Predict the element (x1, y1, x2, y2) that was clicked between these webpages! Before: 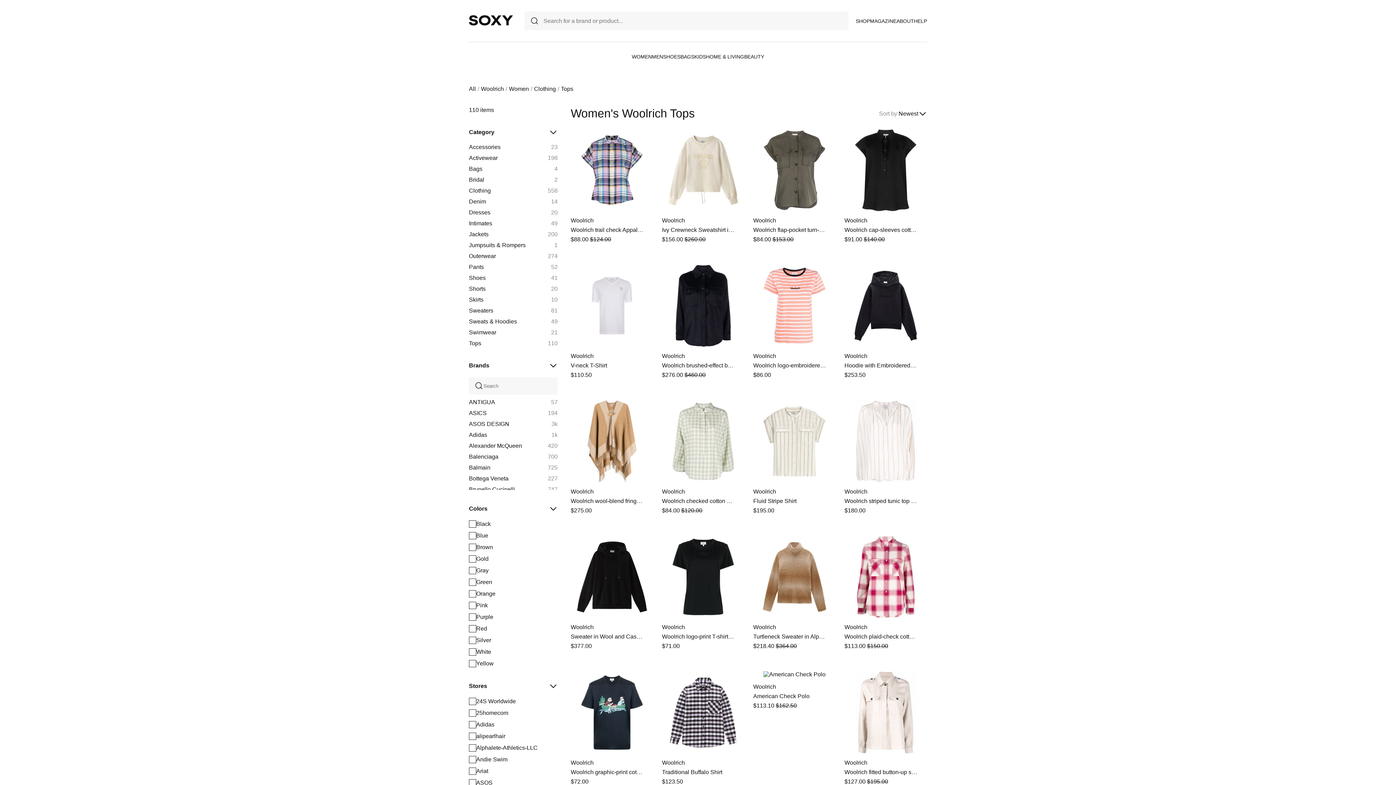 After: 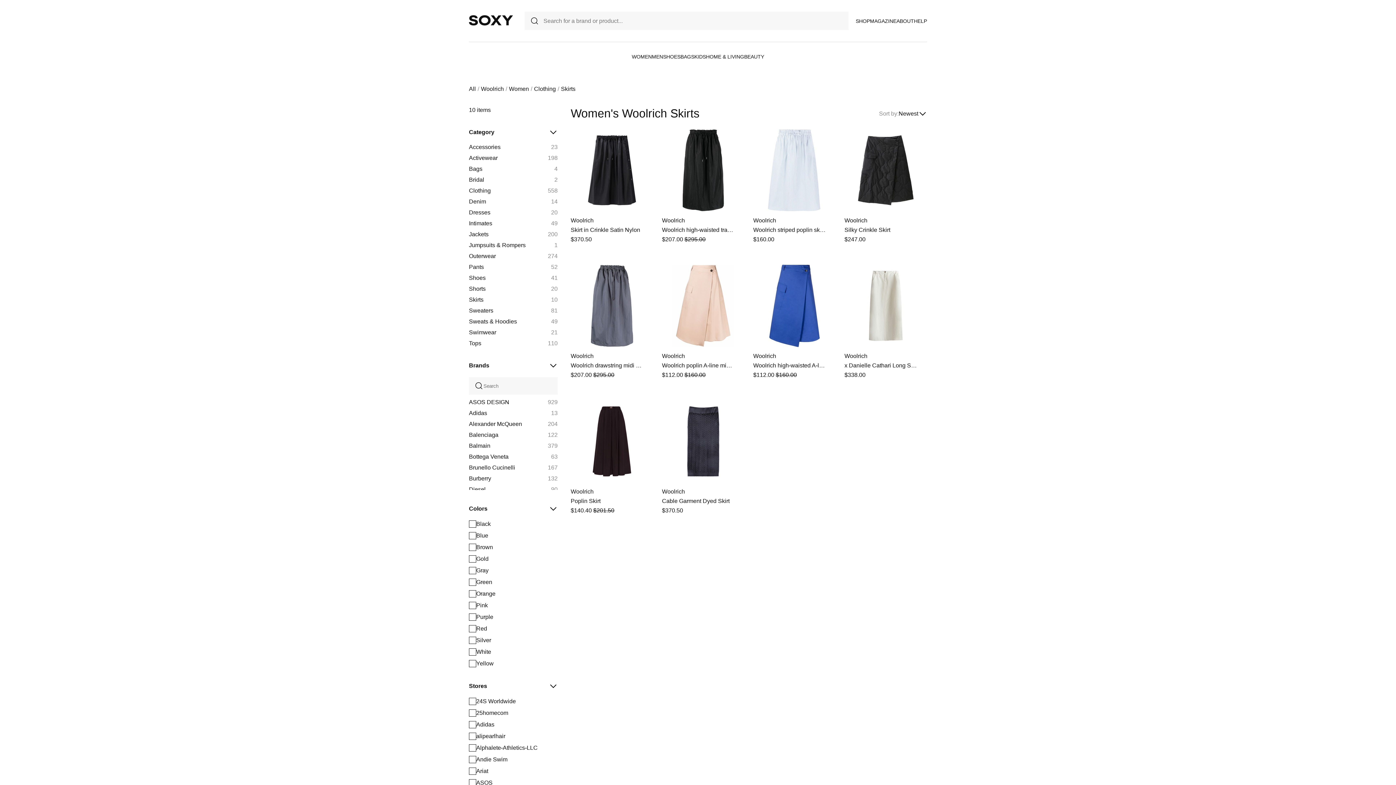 Action: label: Skirts bbox: (469, 296, 483, 303)